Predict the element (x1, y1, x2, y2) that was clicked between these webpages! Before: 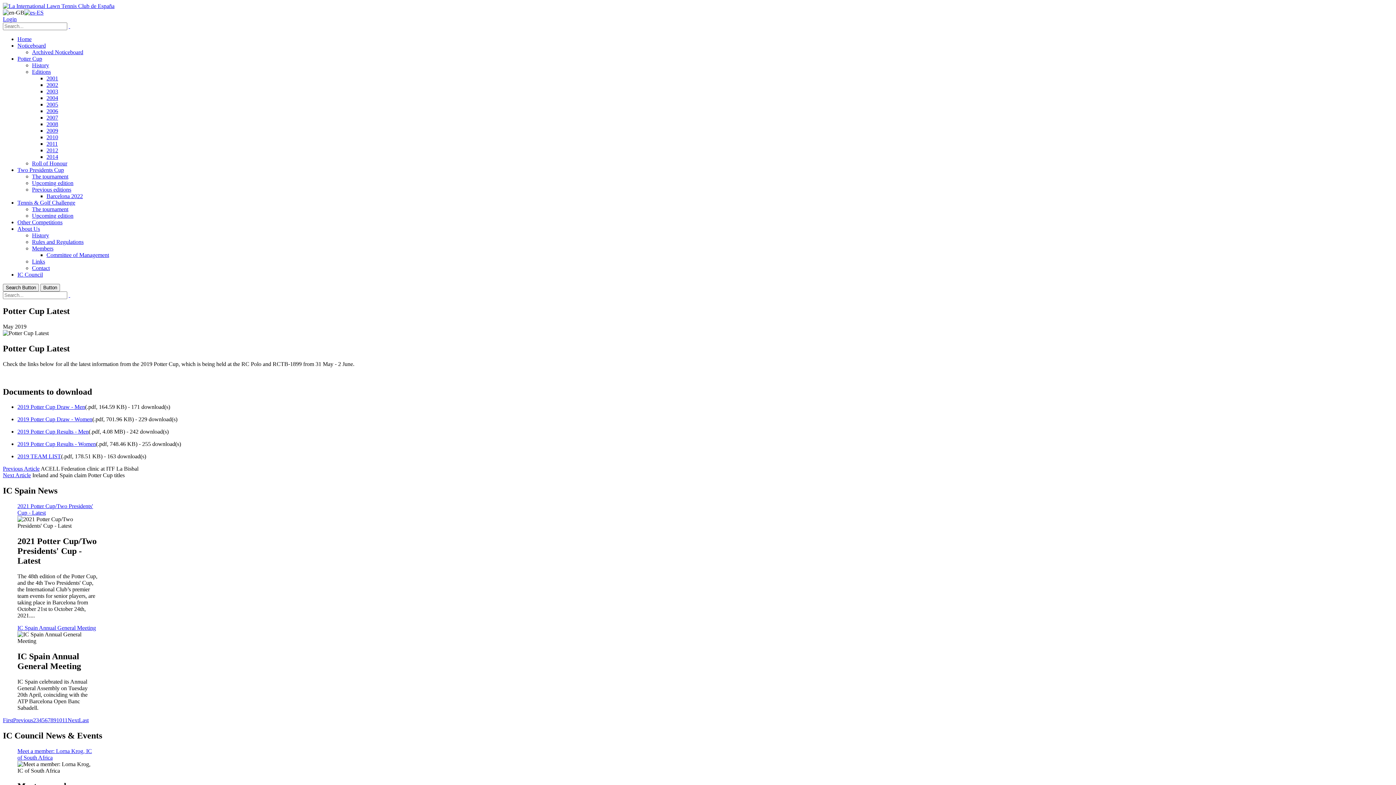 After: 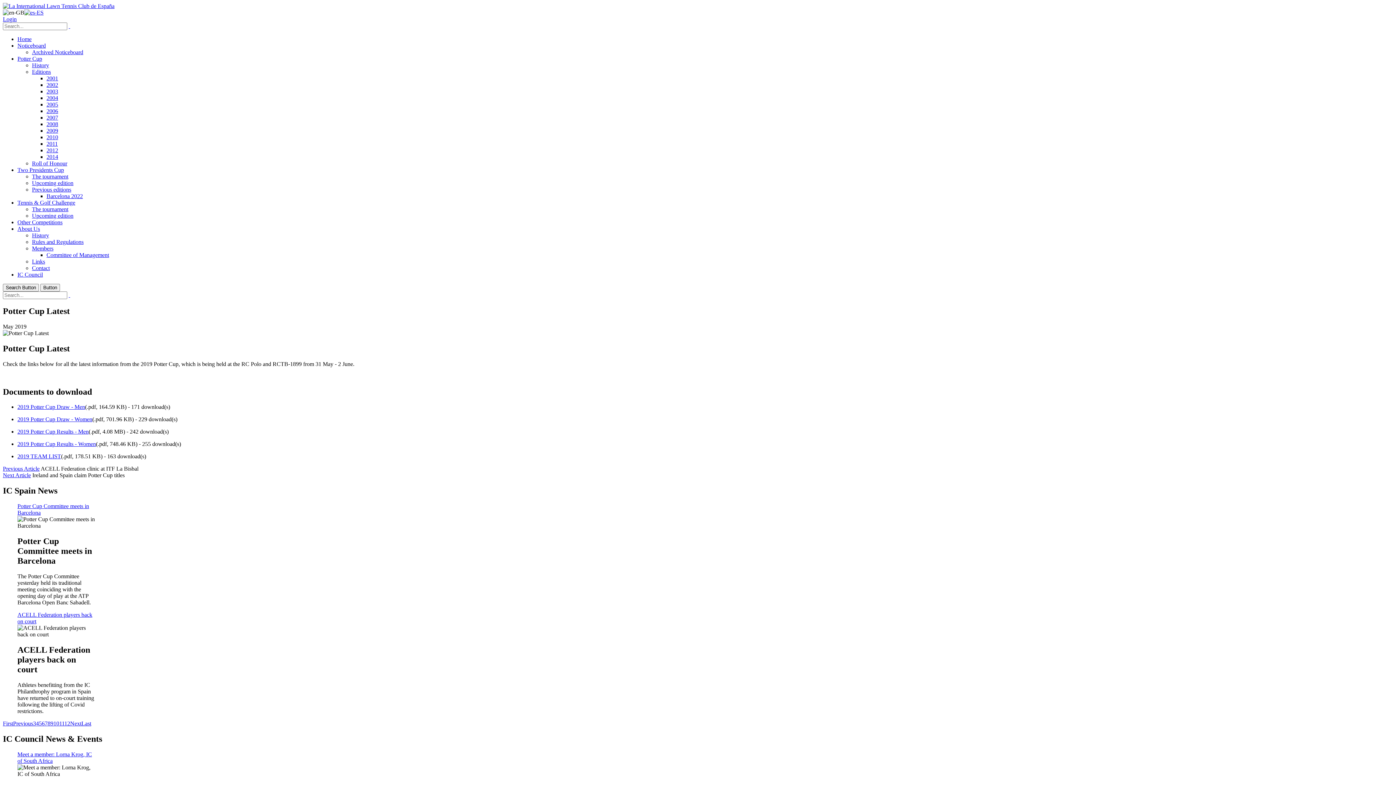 Action: label: Page 8 bbox: (50, 717, 53, 723)